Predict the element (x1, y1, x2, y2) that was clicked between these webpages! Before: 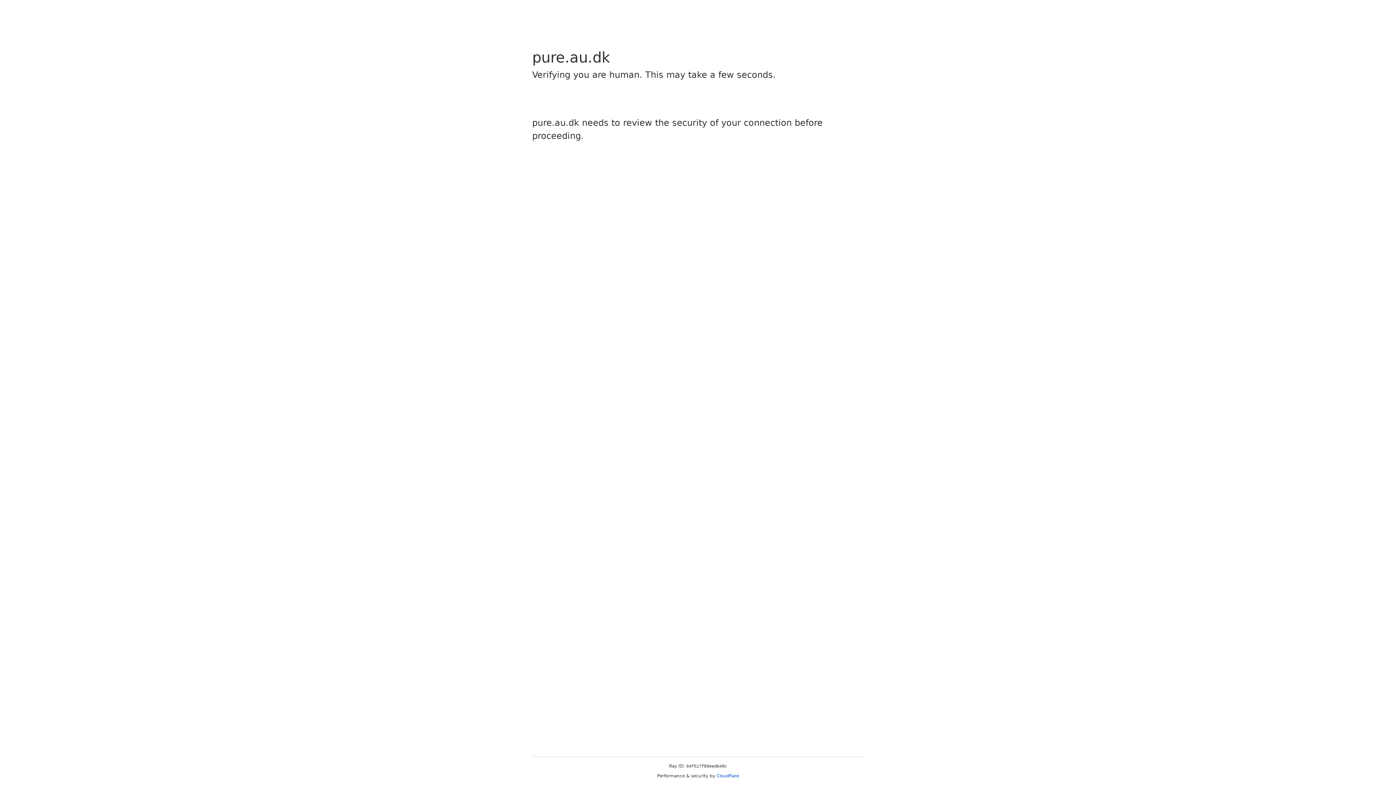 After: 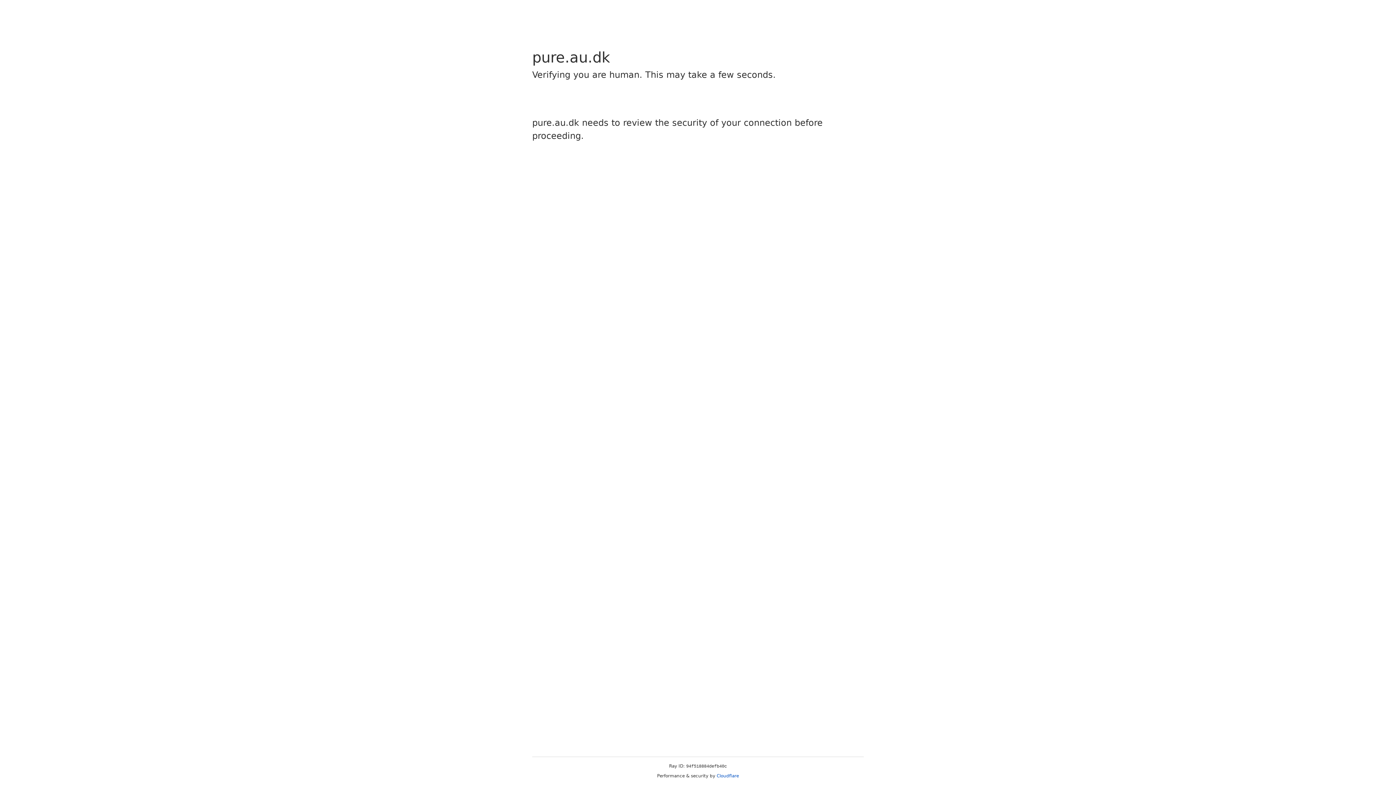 Action: bbox: (716, 773, 739, 778) label: Cloudflare